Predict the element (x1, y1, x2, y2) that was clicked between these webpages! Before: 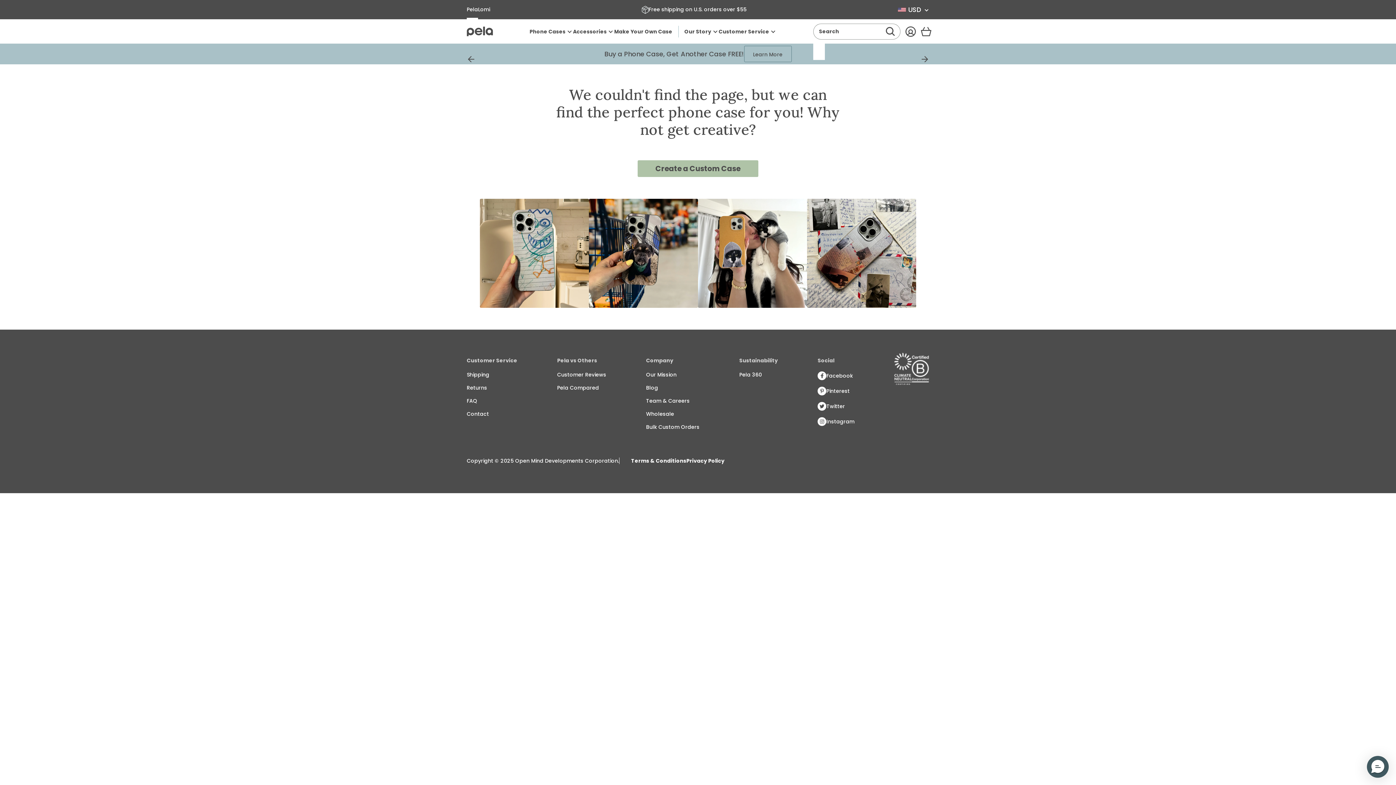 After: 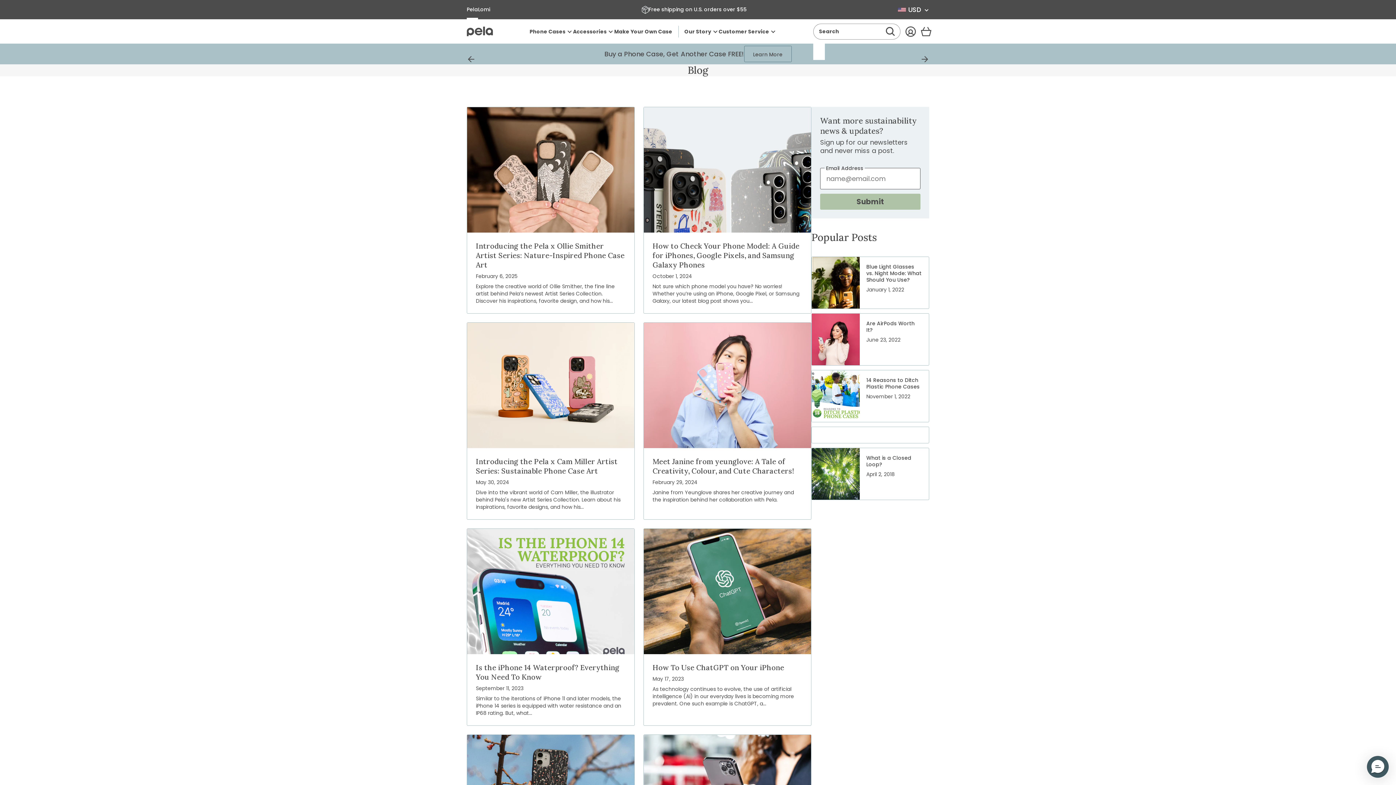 Action: bbox: (646, 381, 699, 394) label: Blog